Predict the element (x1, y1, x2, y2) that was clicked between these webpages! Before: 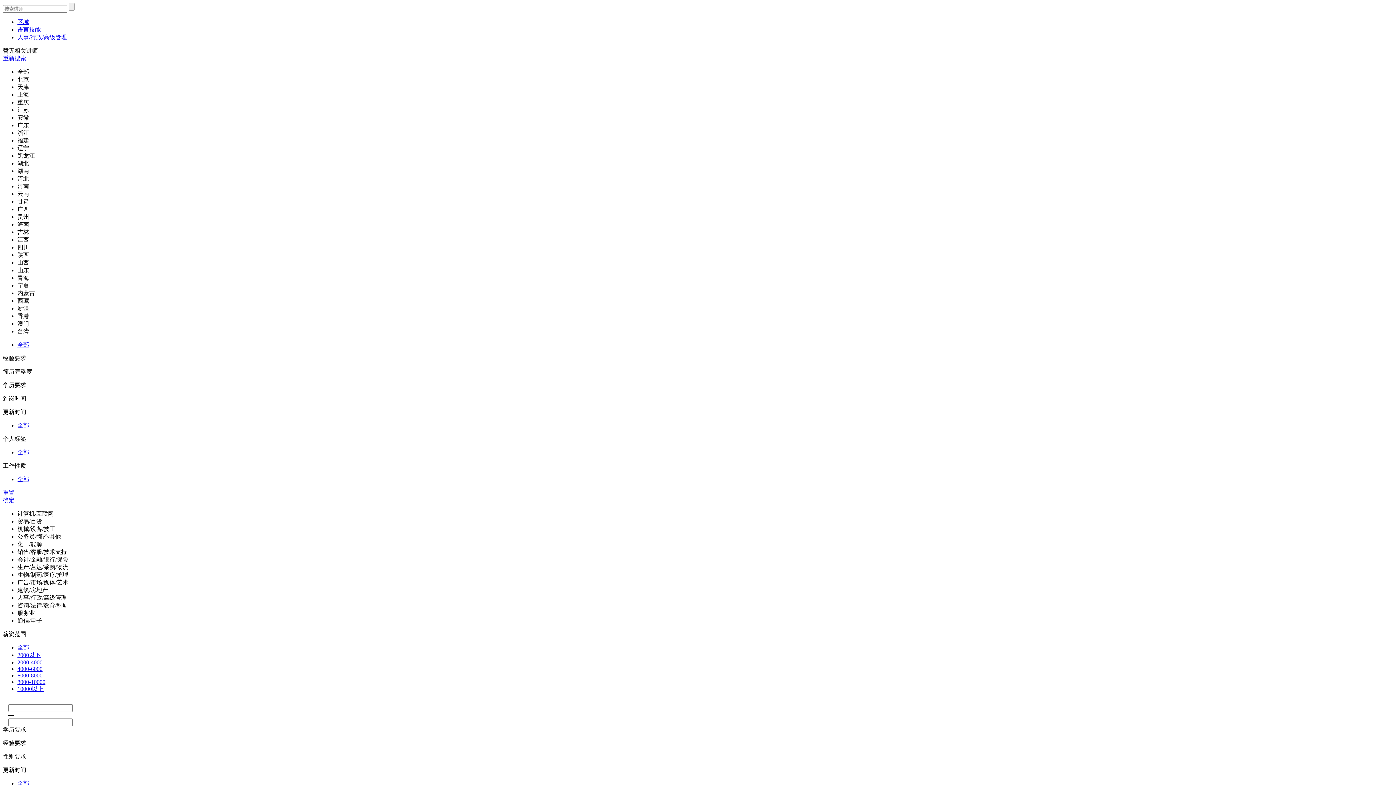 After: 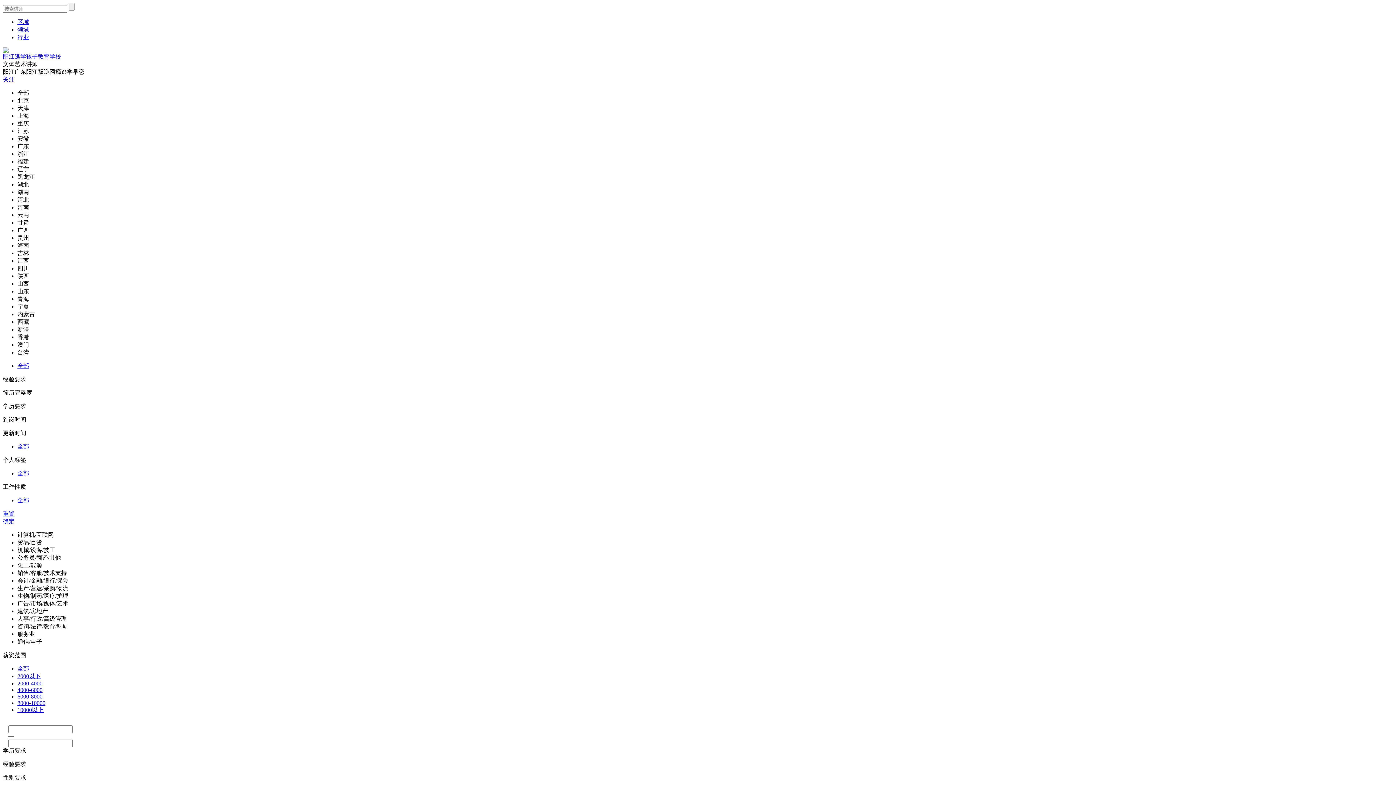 Action: bbox: (2, 55, 26, 61) label: 重新搜索